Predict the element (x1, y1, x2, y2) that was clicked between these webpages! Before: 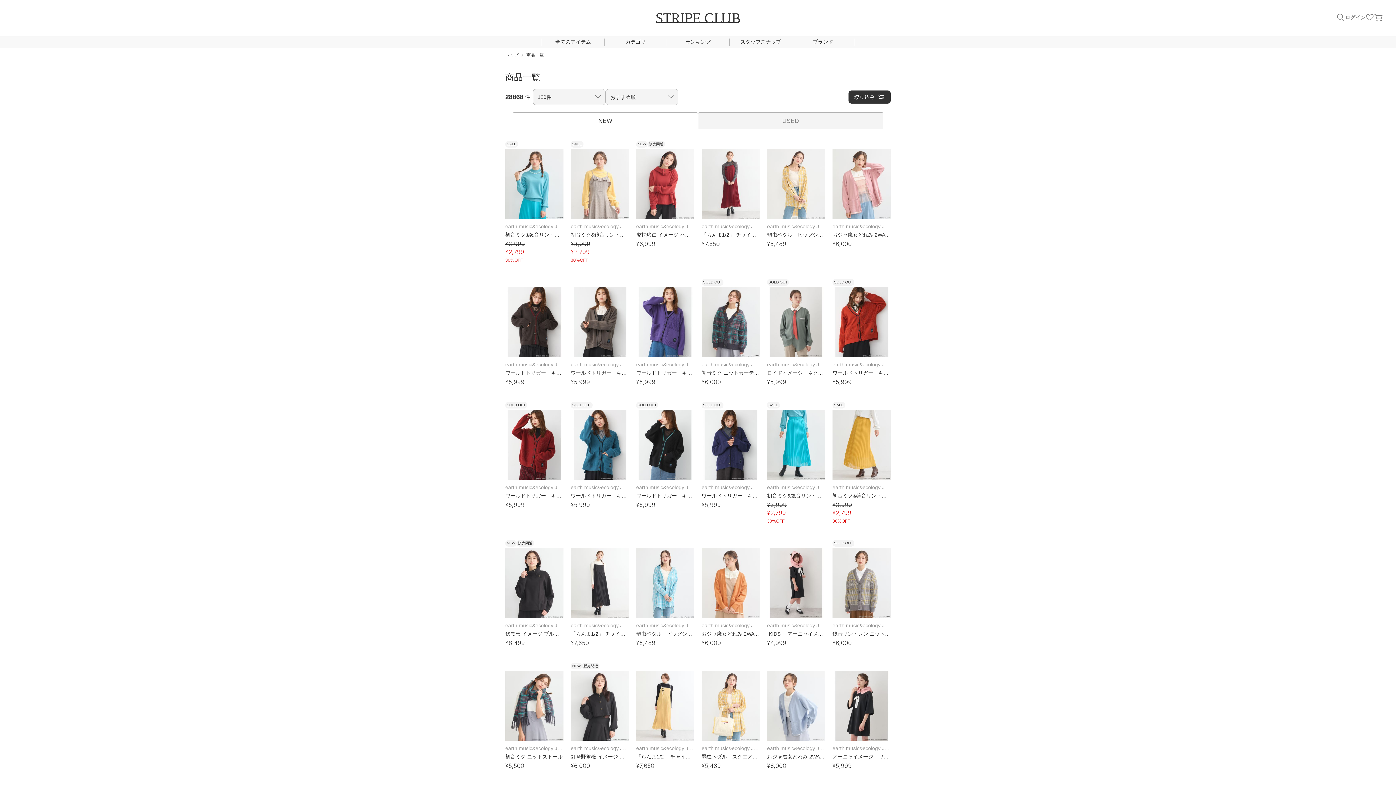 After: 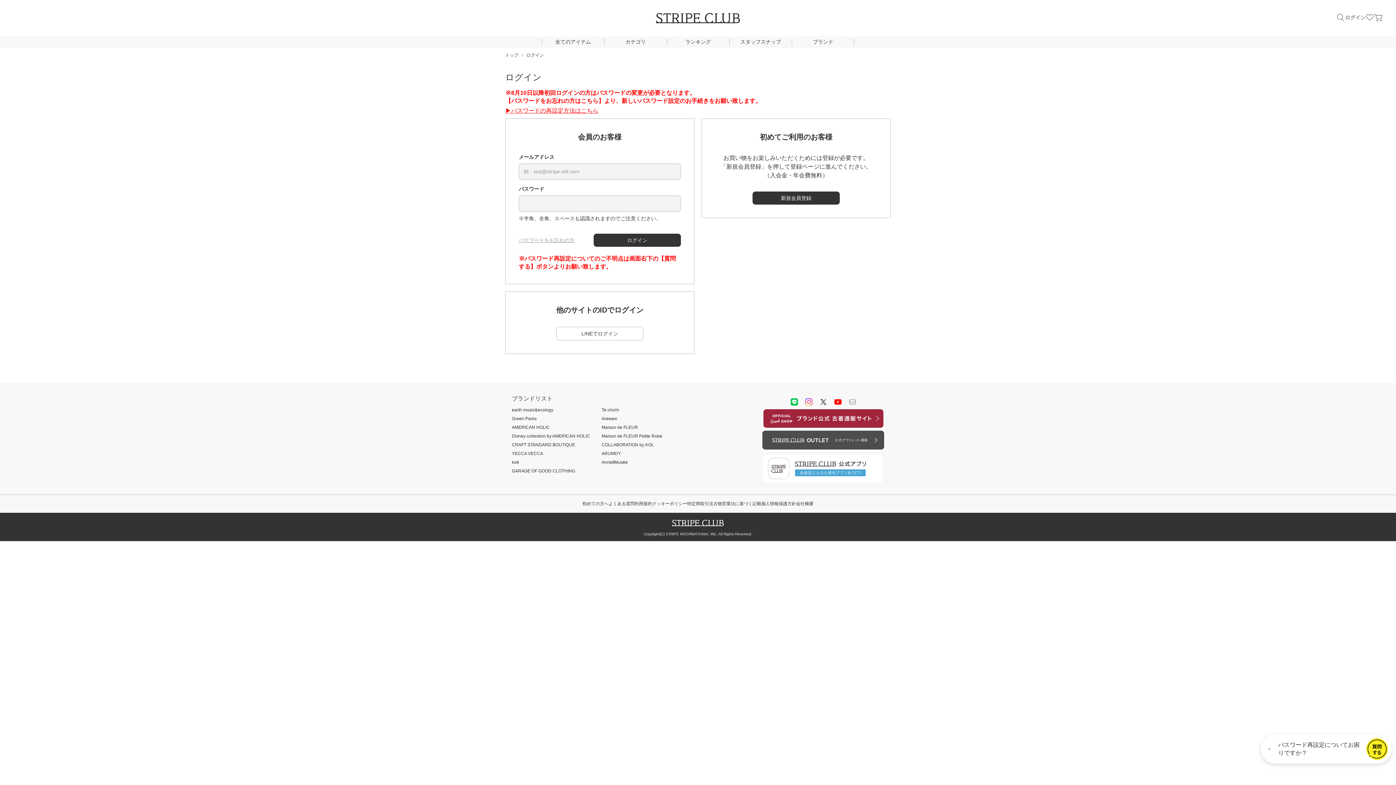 Action: label: ログイン bbox: (1345, 14, 1365, 20)